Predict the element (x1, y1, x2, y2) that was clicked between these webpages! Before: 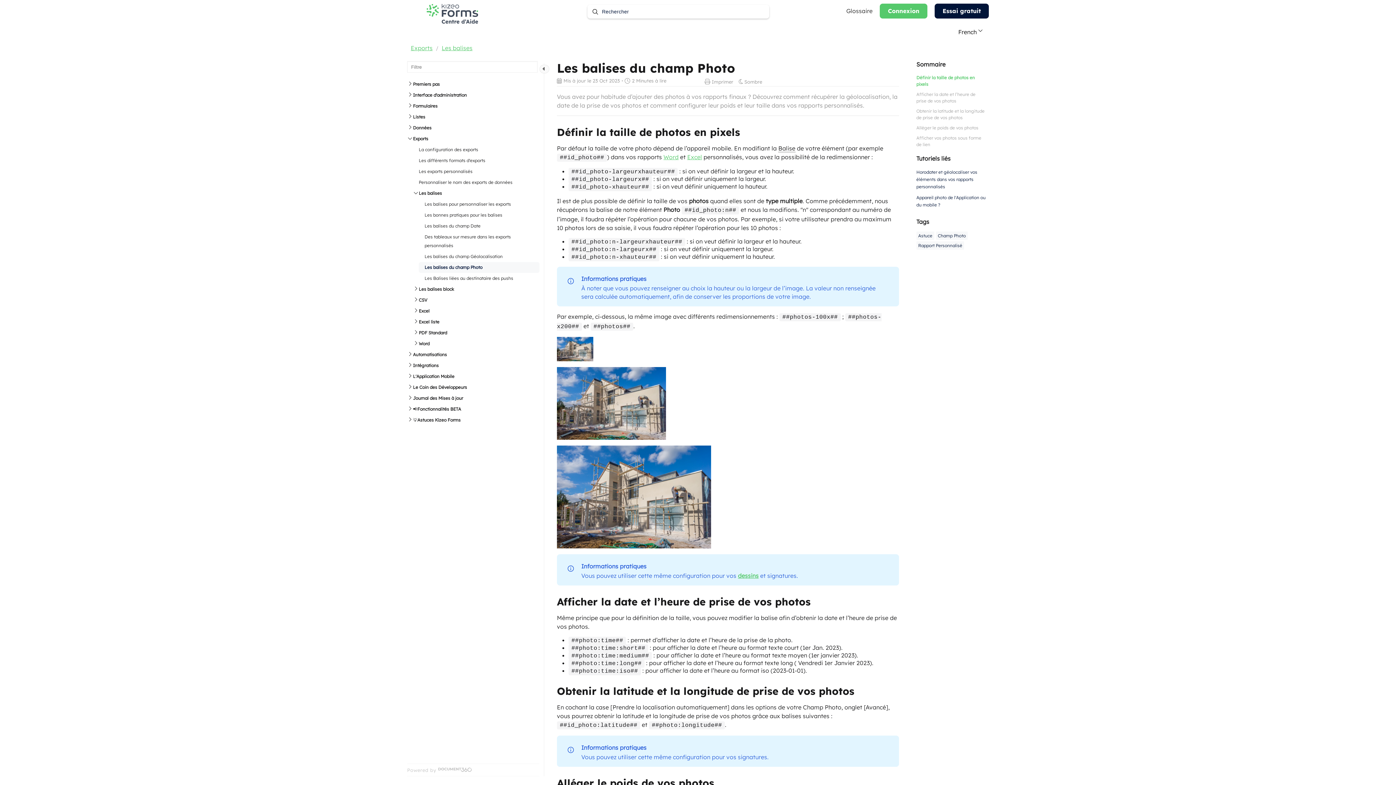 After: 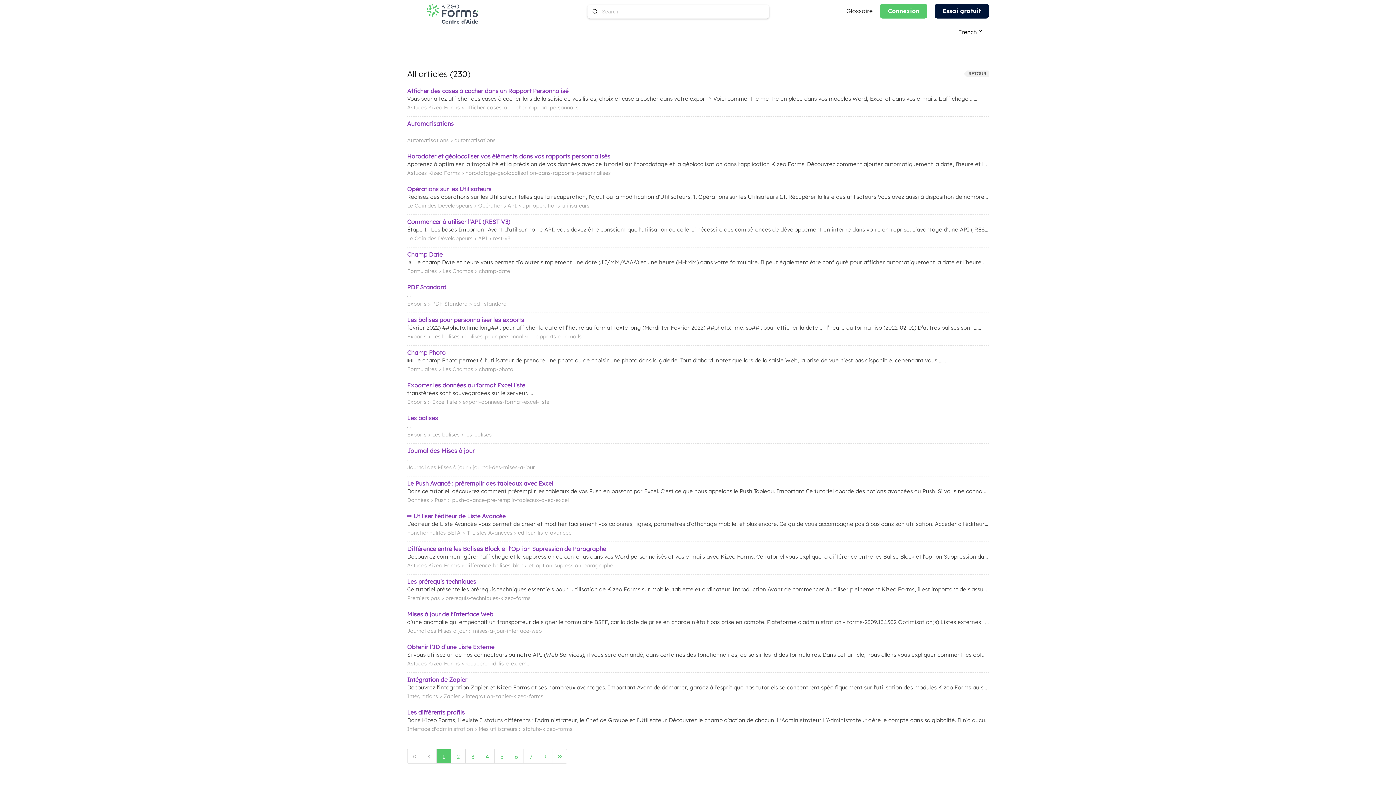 Action: bbox: (592, 9, 598, 14)